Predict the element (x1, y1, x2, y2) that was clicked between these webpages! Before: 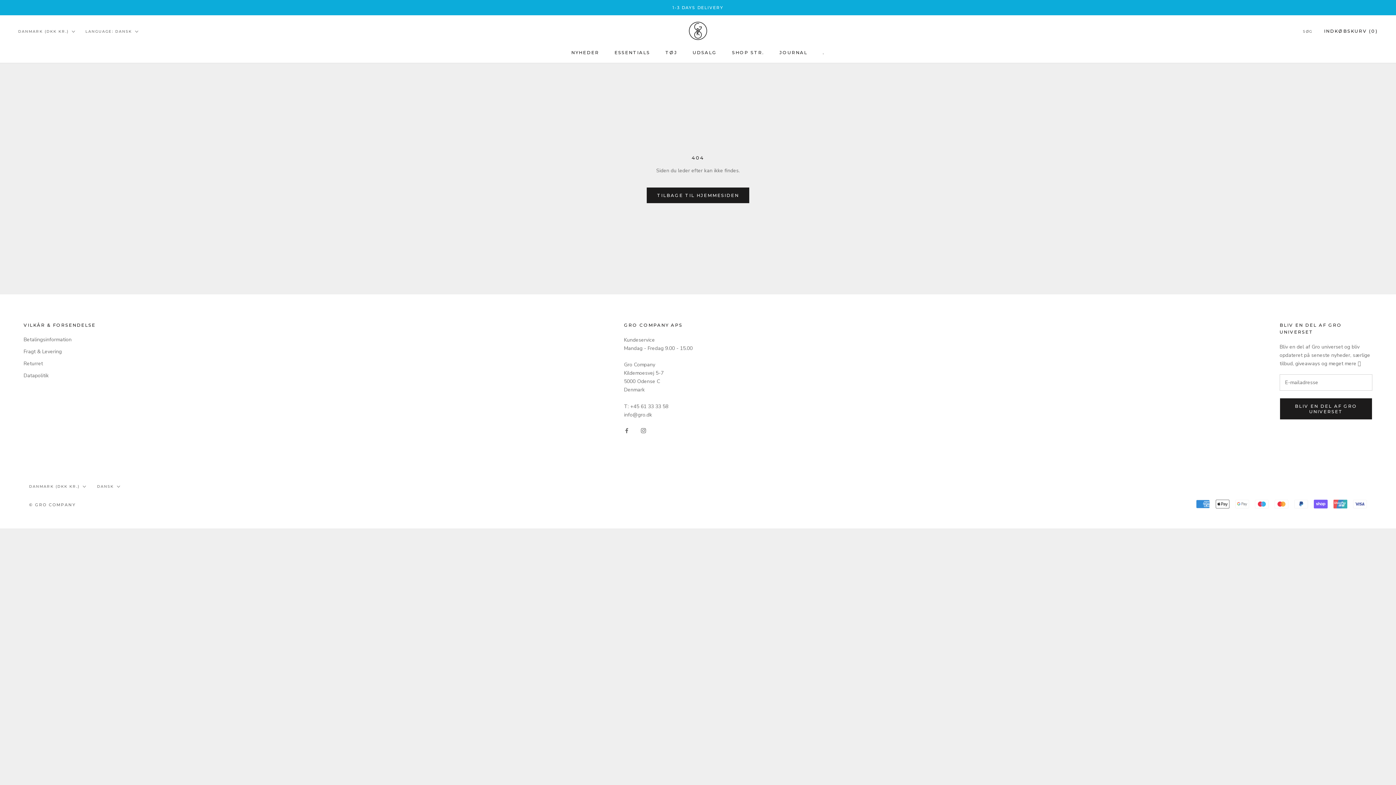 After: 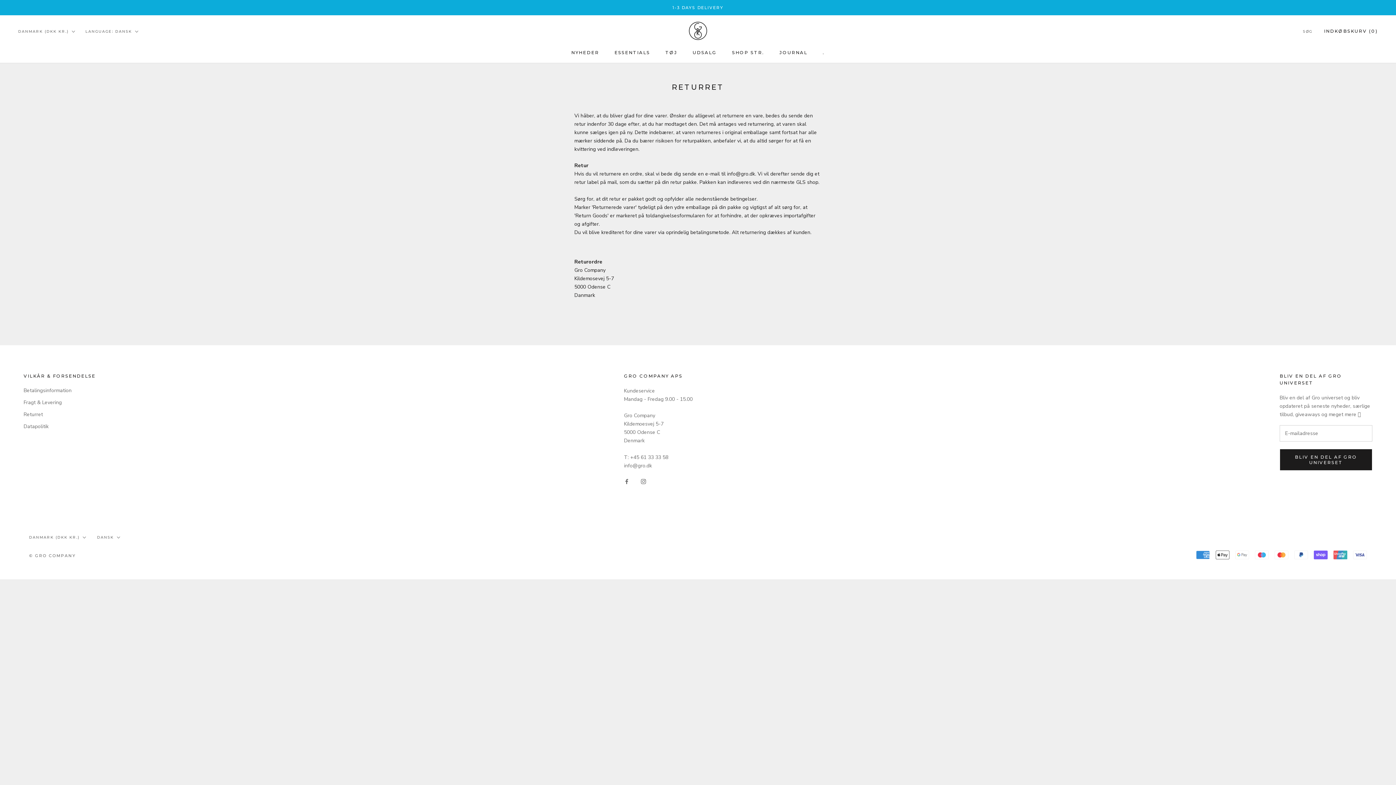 Action: bbox: (23, 360, 95, 367) label: Returret